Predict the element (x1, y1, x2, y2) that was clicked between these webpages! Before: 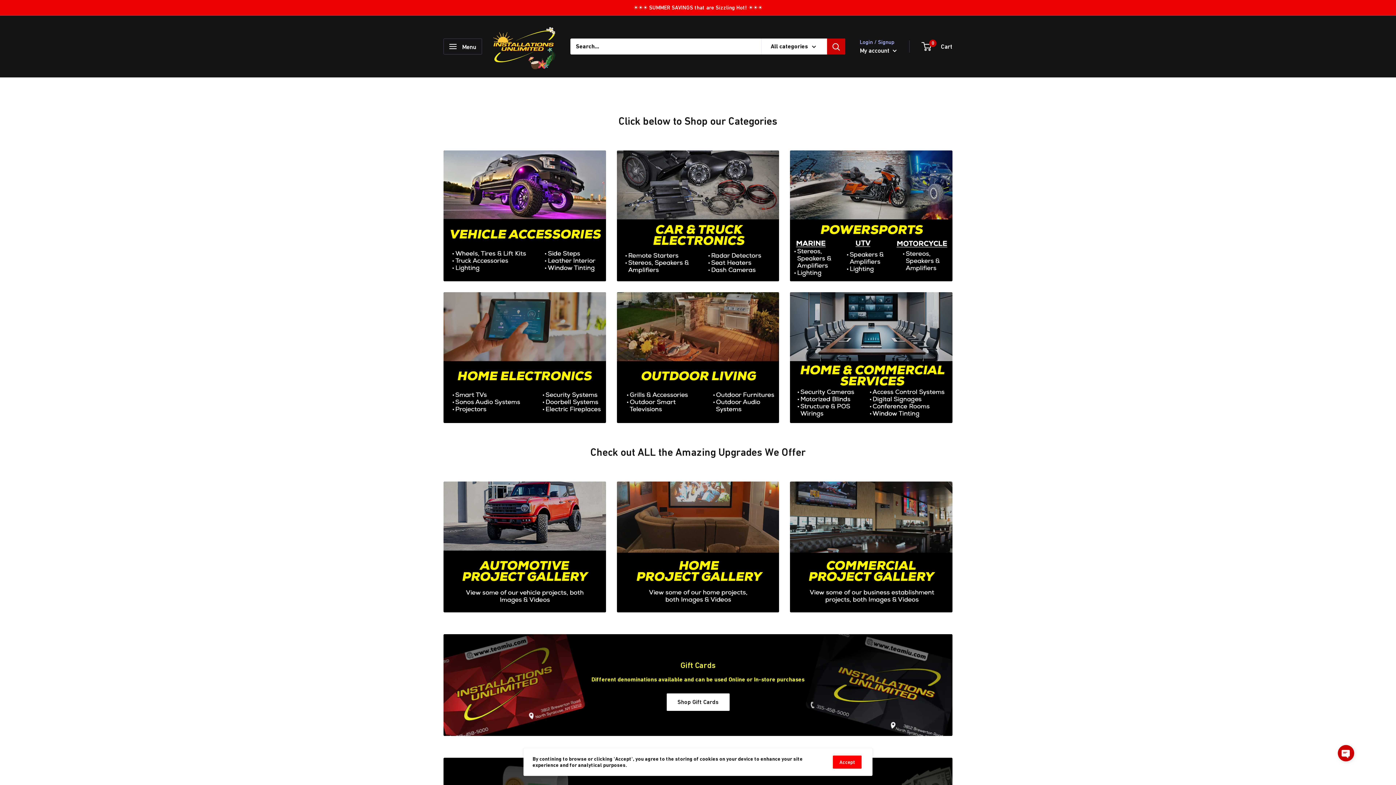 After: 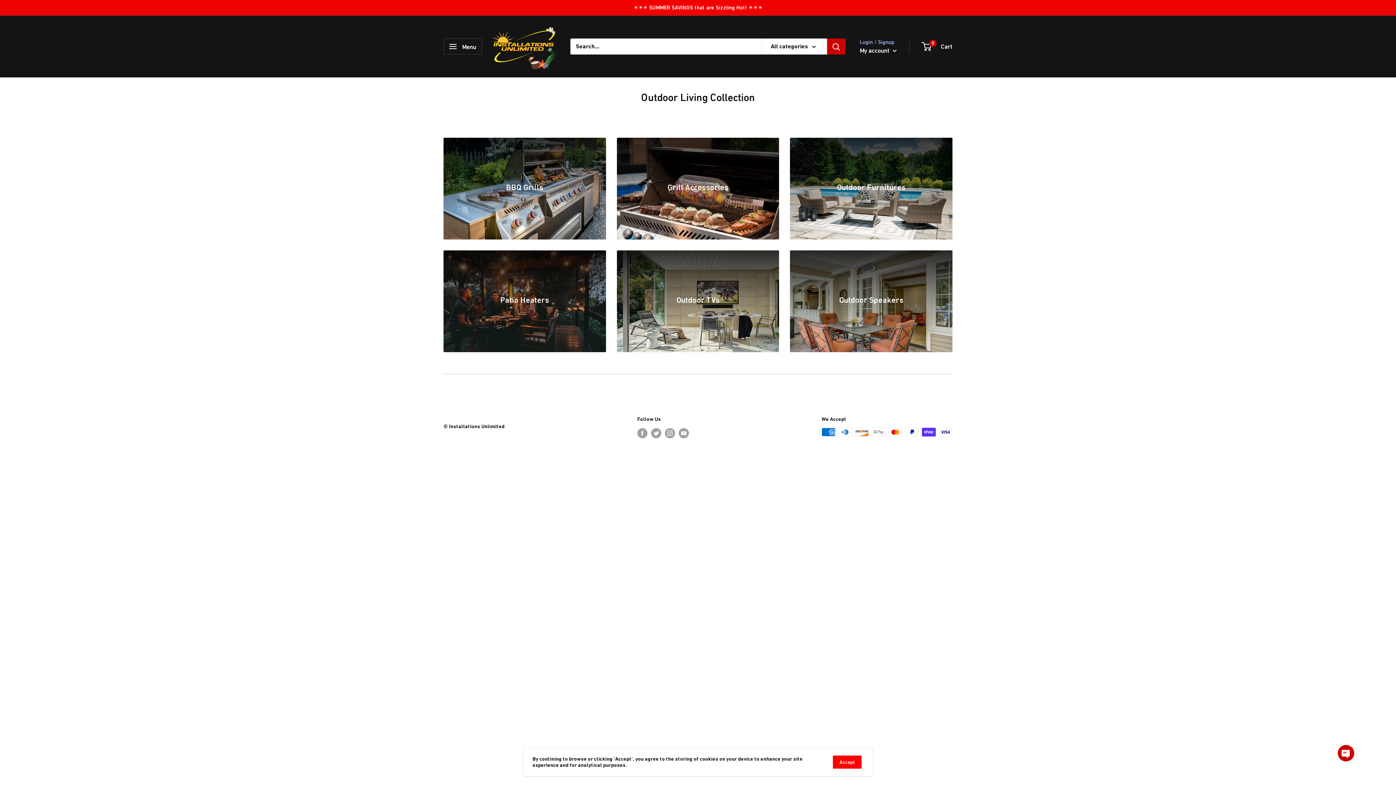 Action: bbox: (616, 292, 779, 423)